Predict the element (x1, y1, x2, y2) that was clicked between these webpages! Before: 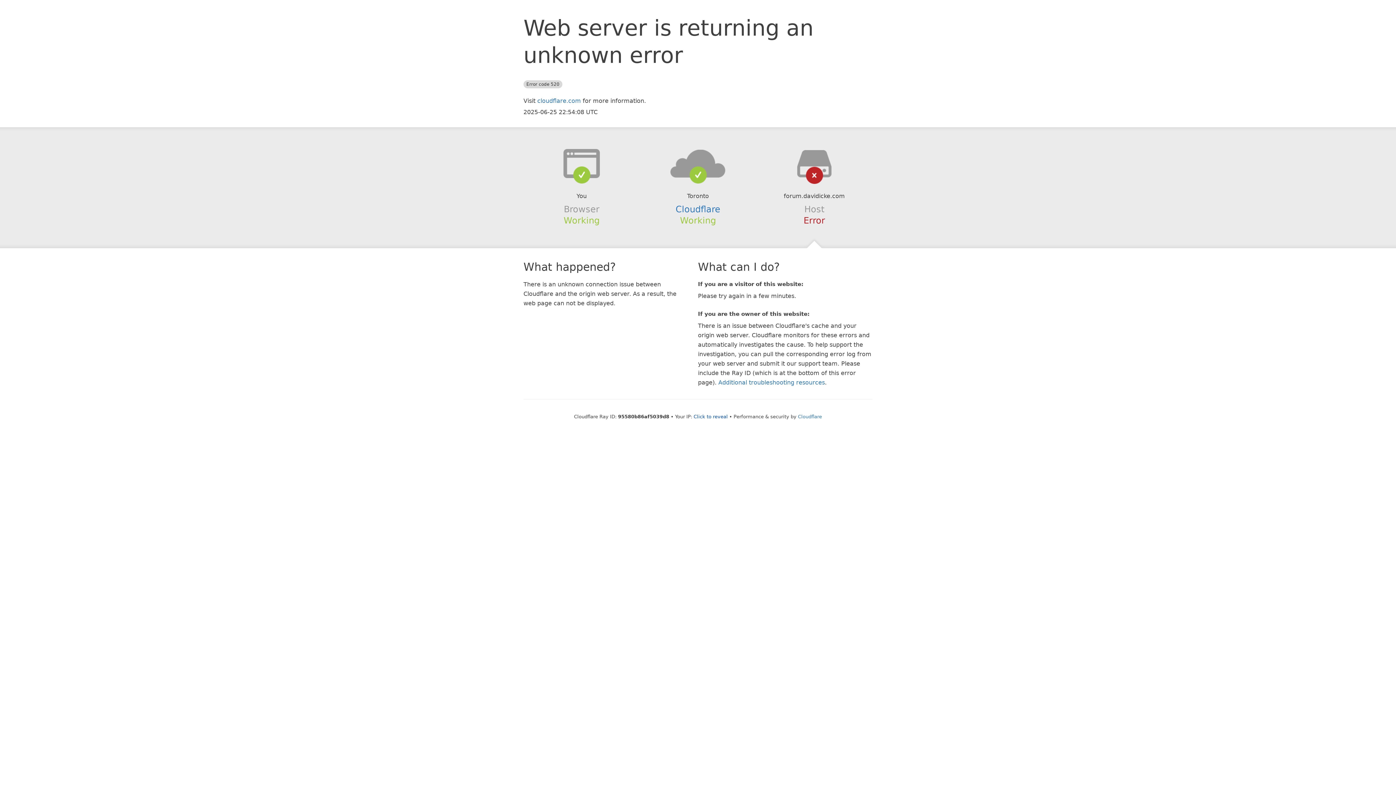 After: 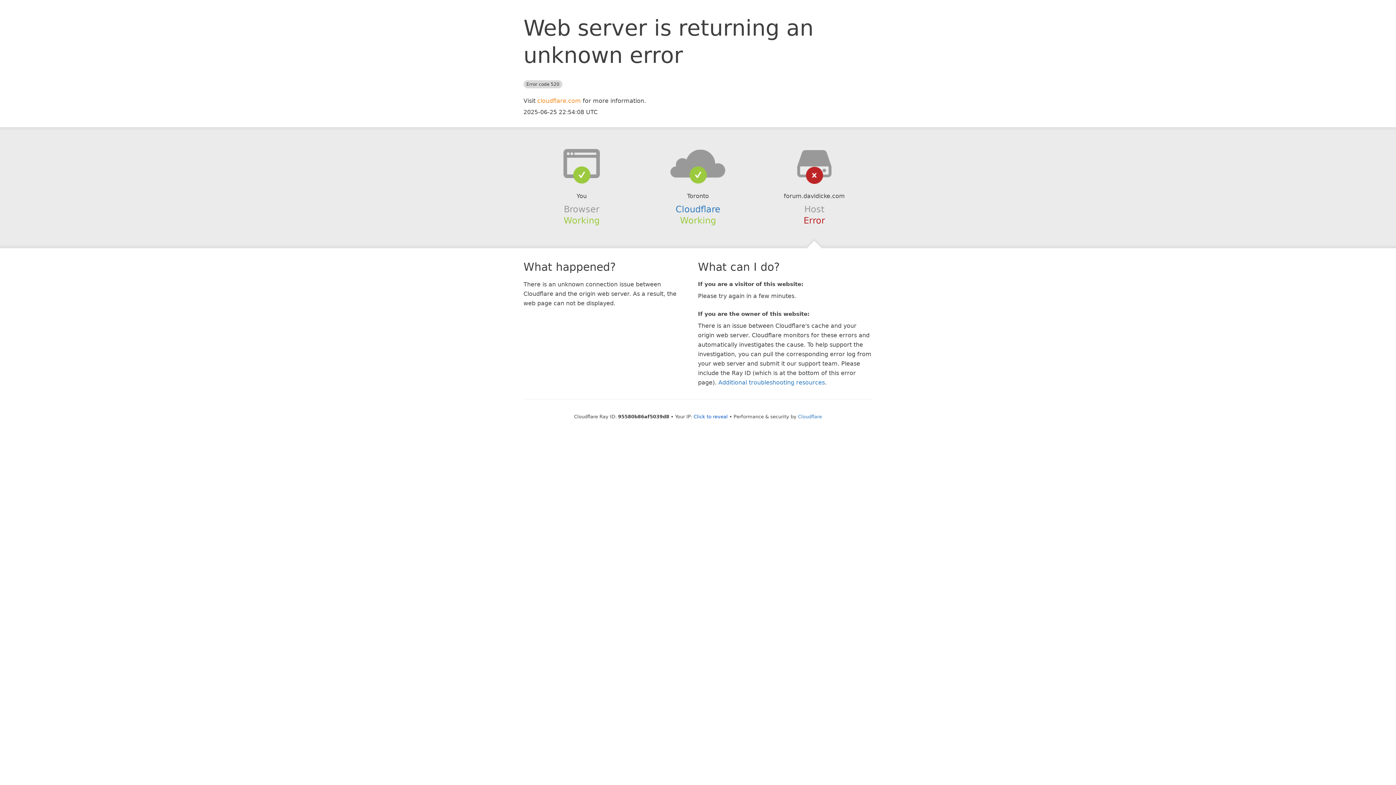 Action: bbox: (537, 97, 581, 104) label: cloudflare.com